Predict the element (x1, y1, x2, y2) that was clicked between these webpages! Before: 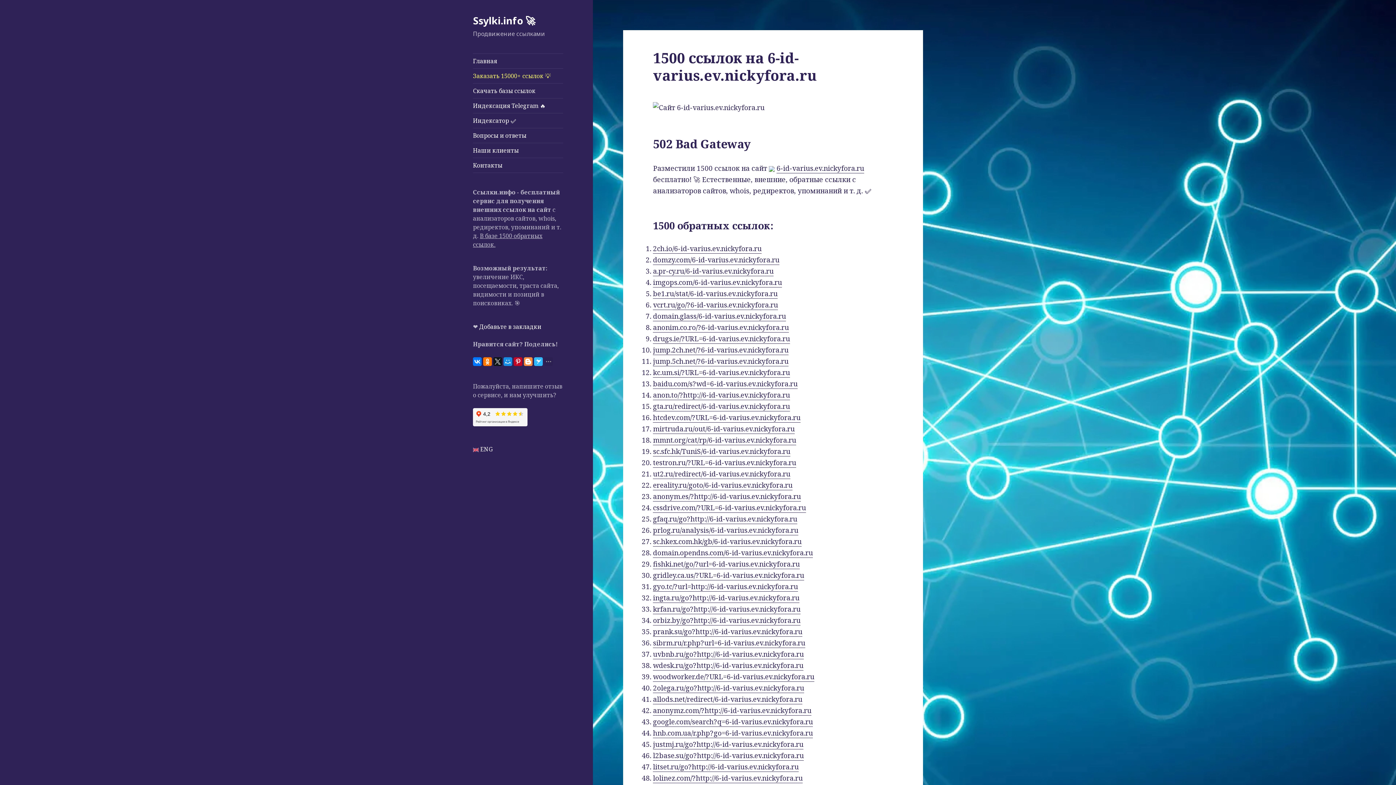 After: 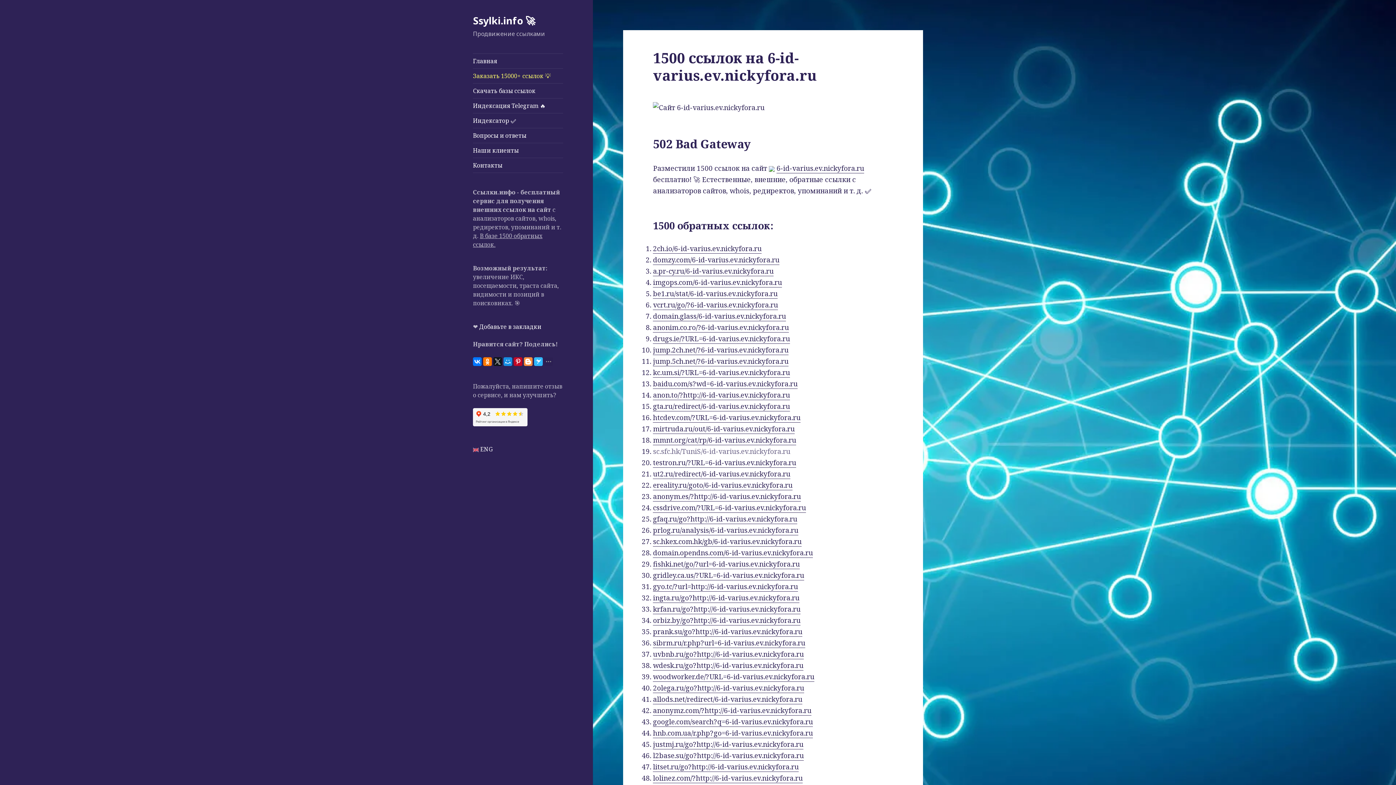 Action: label: sc.sfc.hk/TuniS/6-id-varius.ev.nickyfora.ru bbox: (653, 446, 790, 456)